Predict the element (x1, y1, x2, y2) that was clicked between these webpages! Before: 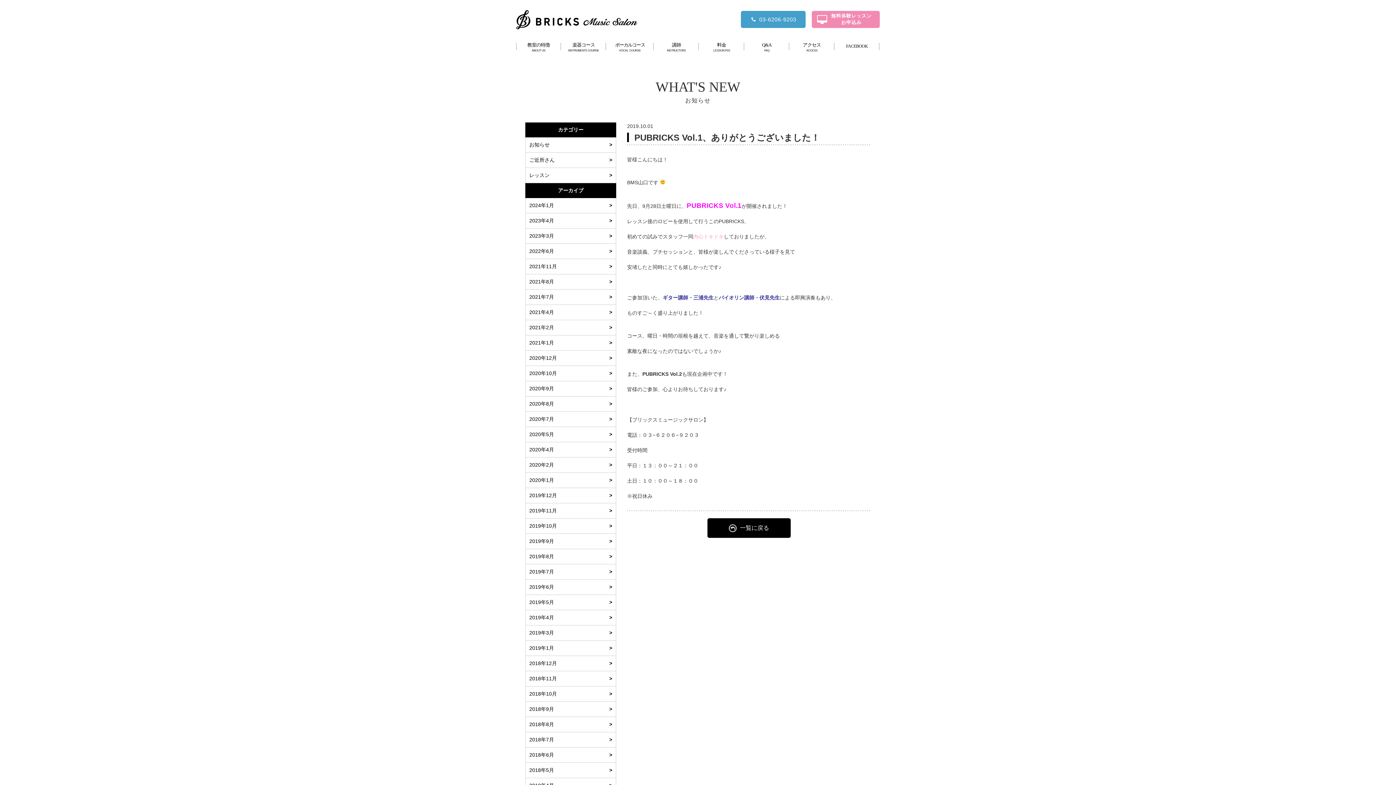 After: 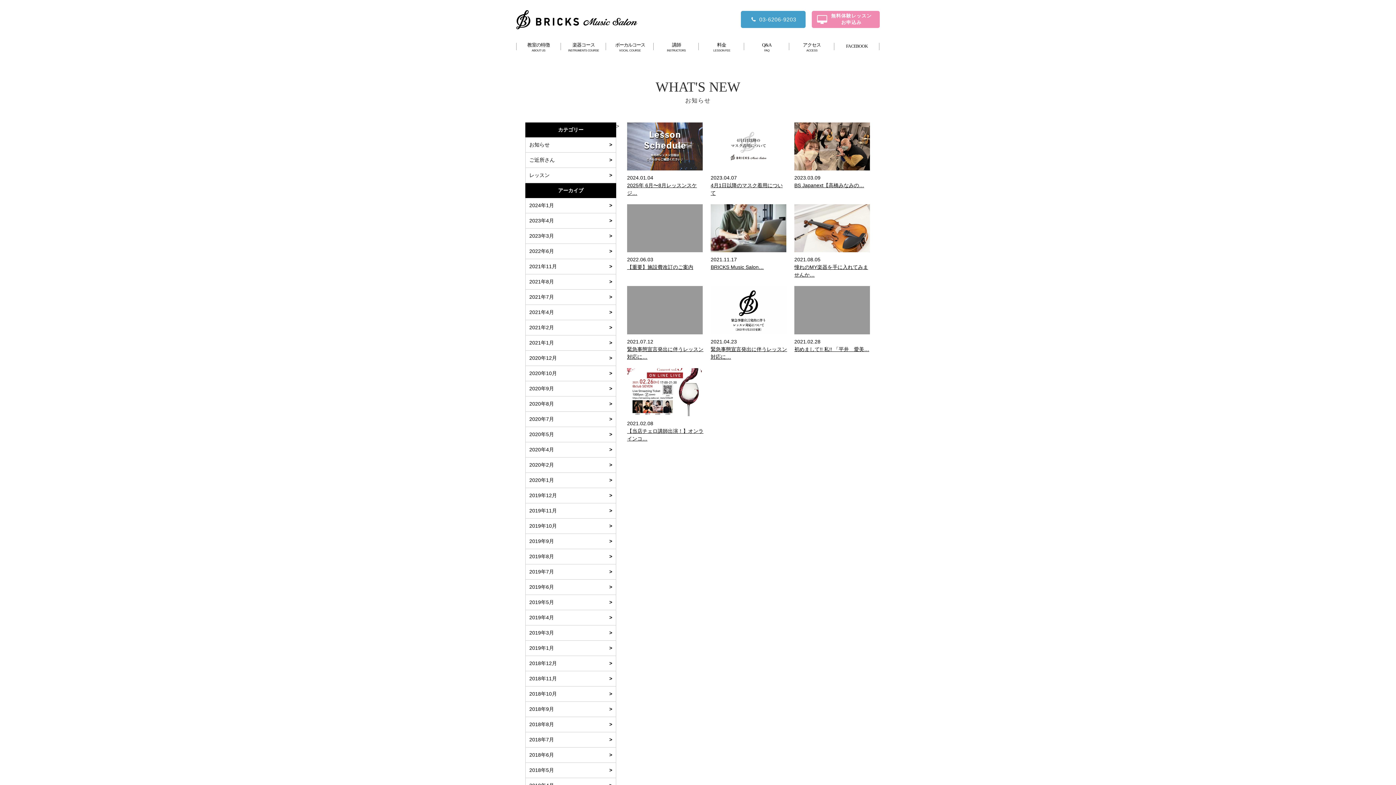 Action: bbox: (707, 518, 790, 538) label: 一覧に戻る